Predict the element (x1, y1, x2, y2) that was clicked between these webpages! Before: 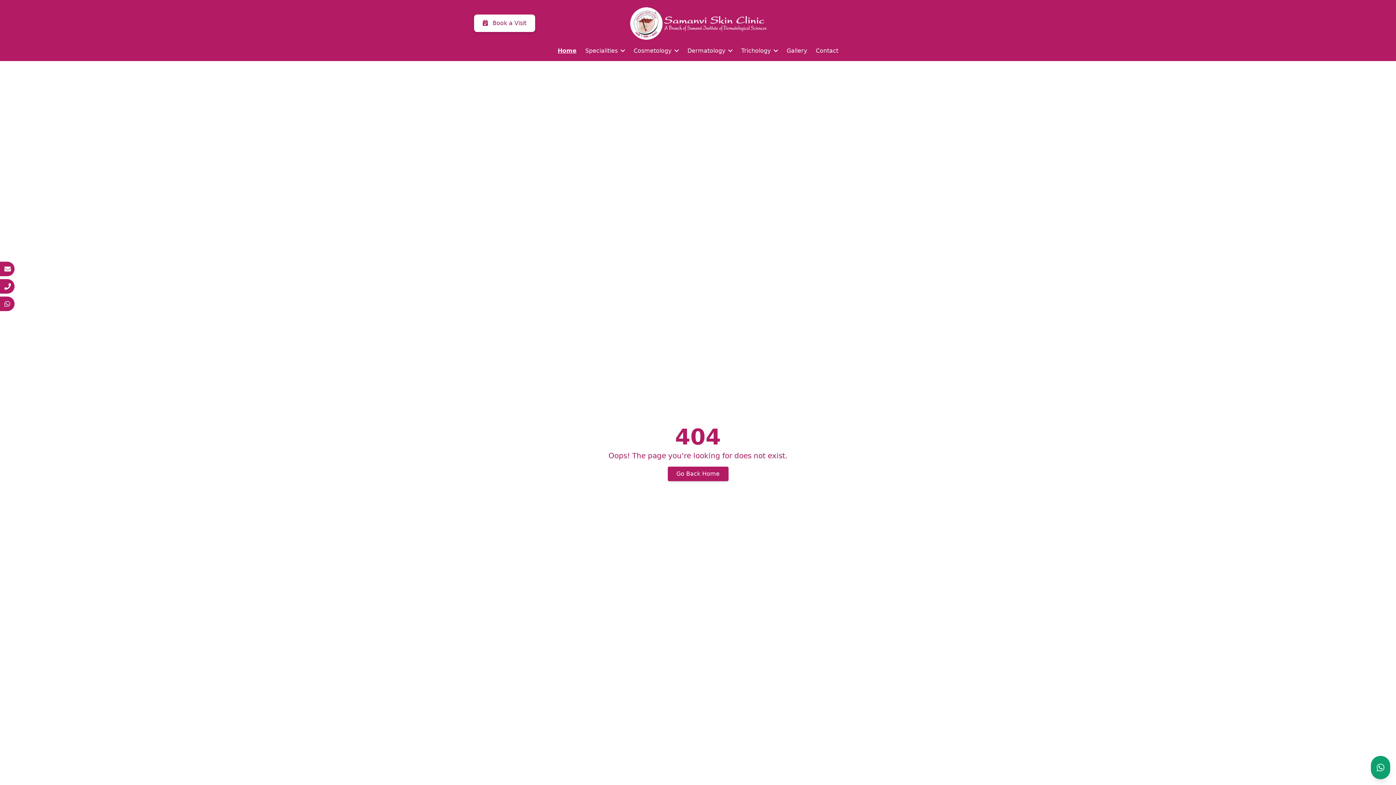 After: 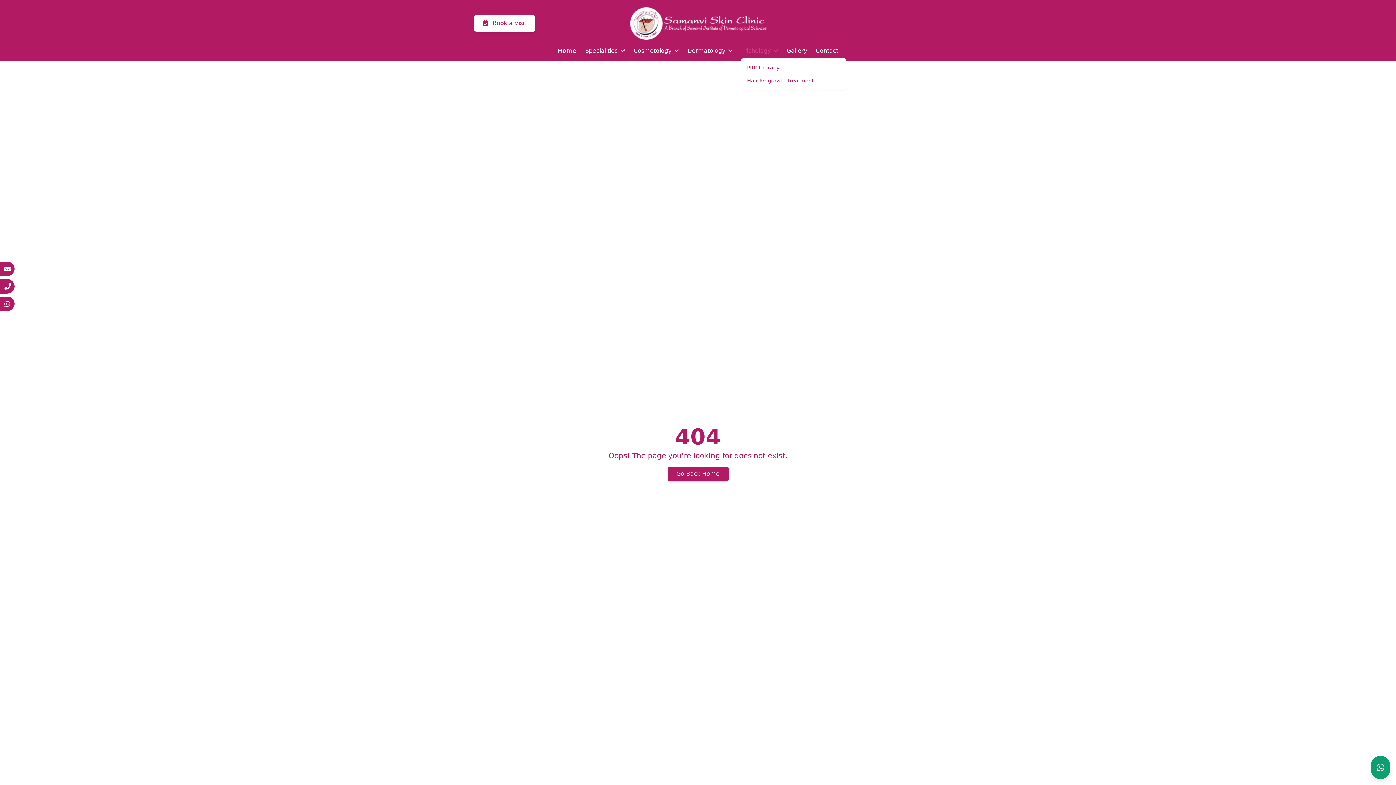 Action: label: Trichology bbox: (741, 46, 778, 55)